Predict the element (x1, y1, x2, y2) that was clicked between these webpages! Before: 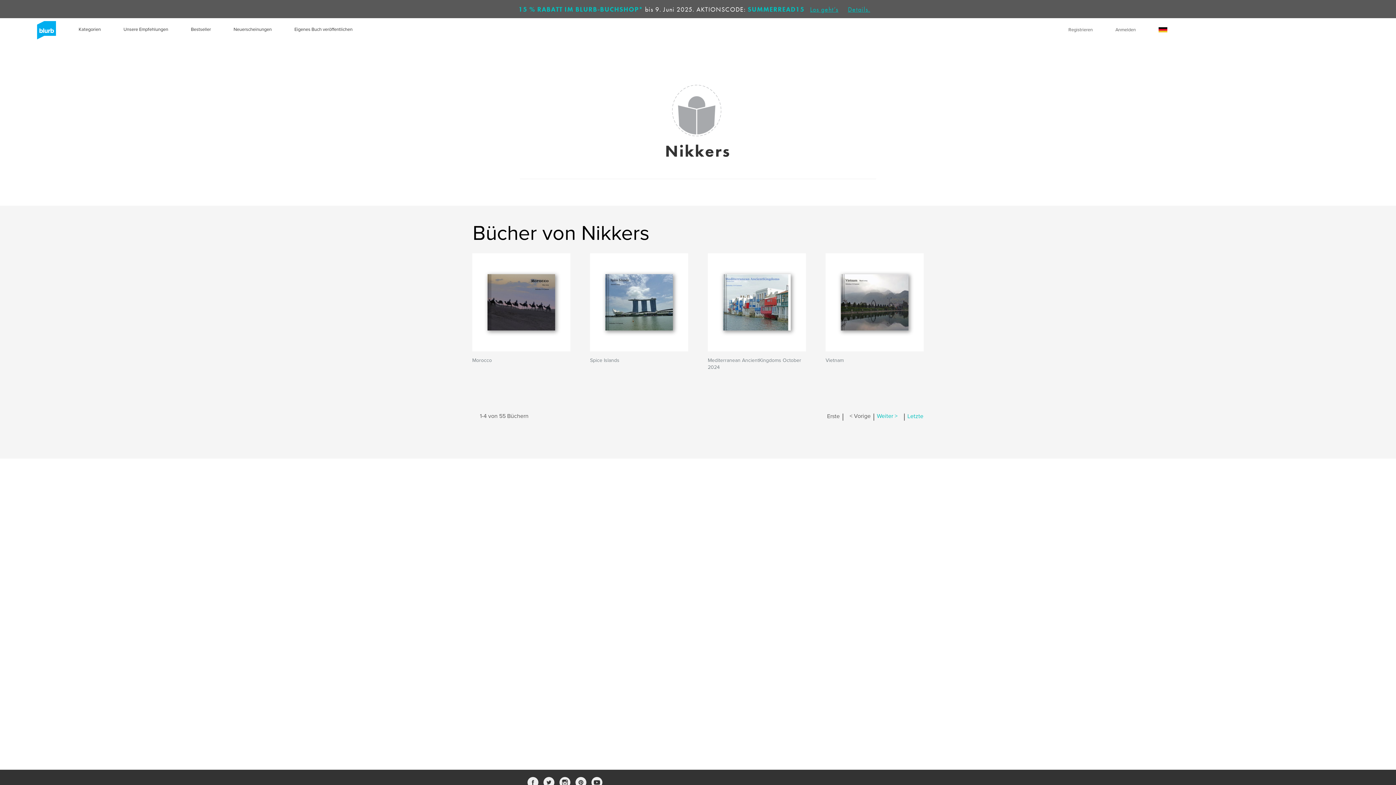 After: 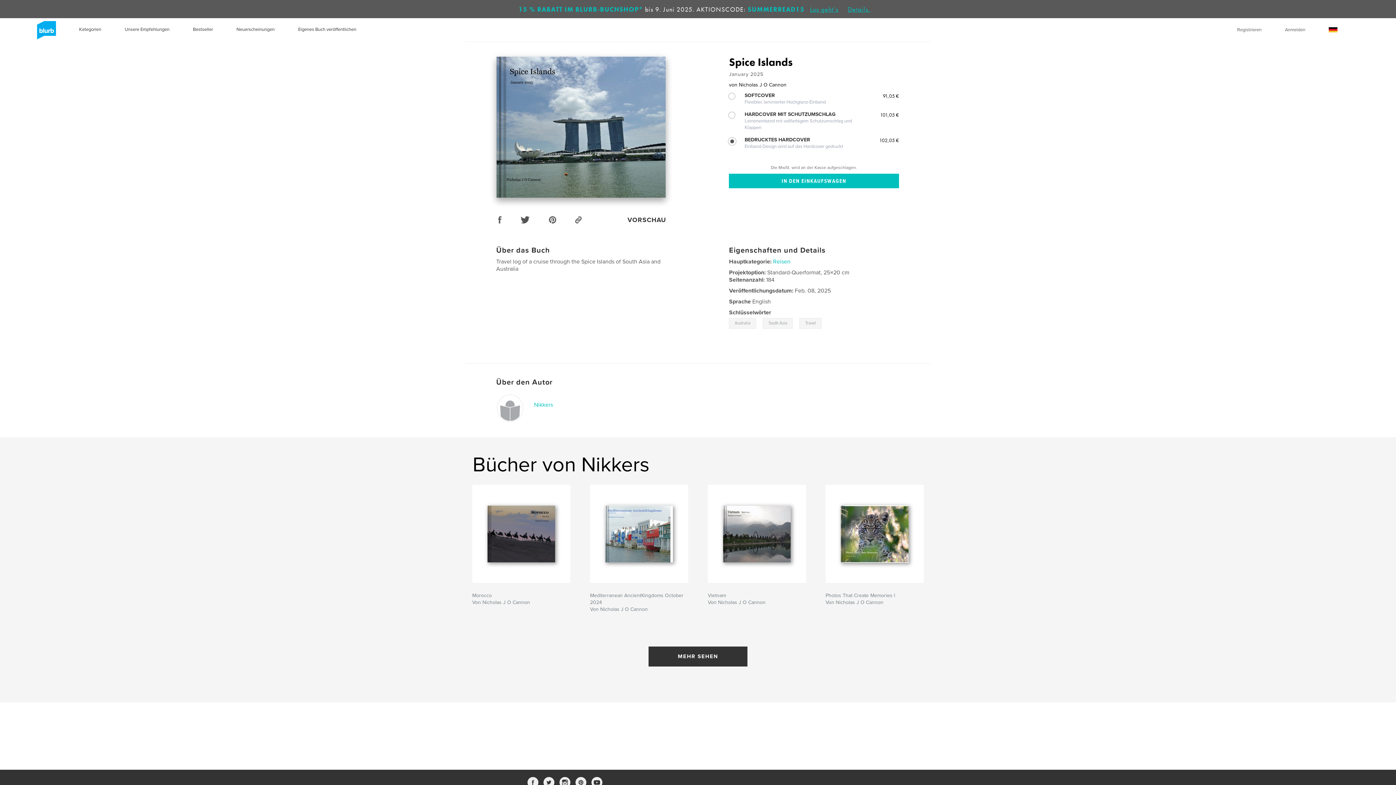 Action: bbox: (590, 357, 619, 364) label: Spice Islands